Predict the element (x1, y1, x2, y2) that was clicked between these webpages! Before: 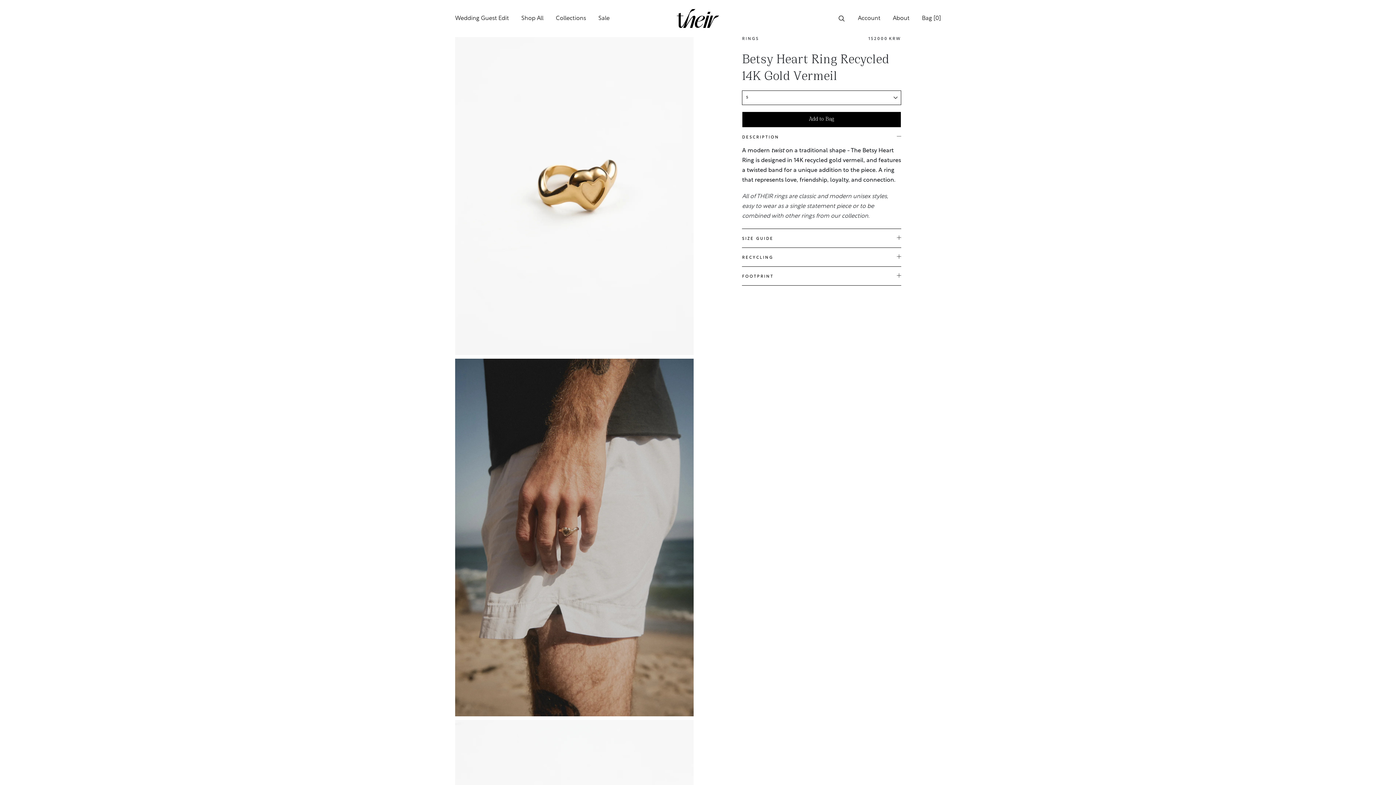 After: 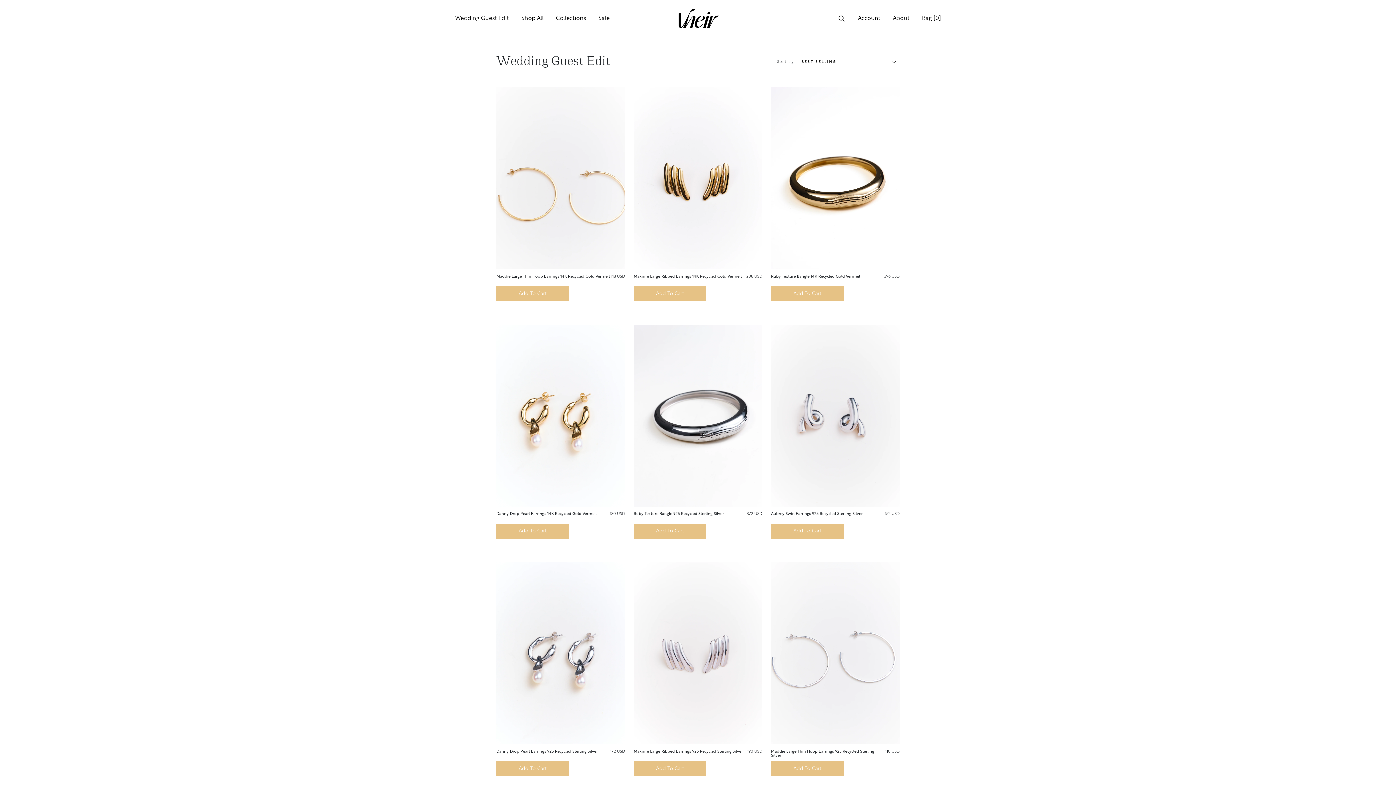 Action: label: Wedding Guest Edit bbox: (449, 0, 515, 37)